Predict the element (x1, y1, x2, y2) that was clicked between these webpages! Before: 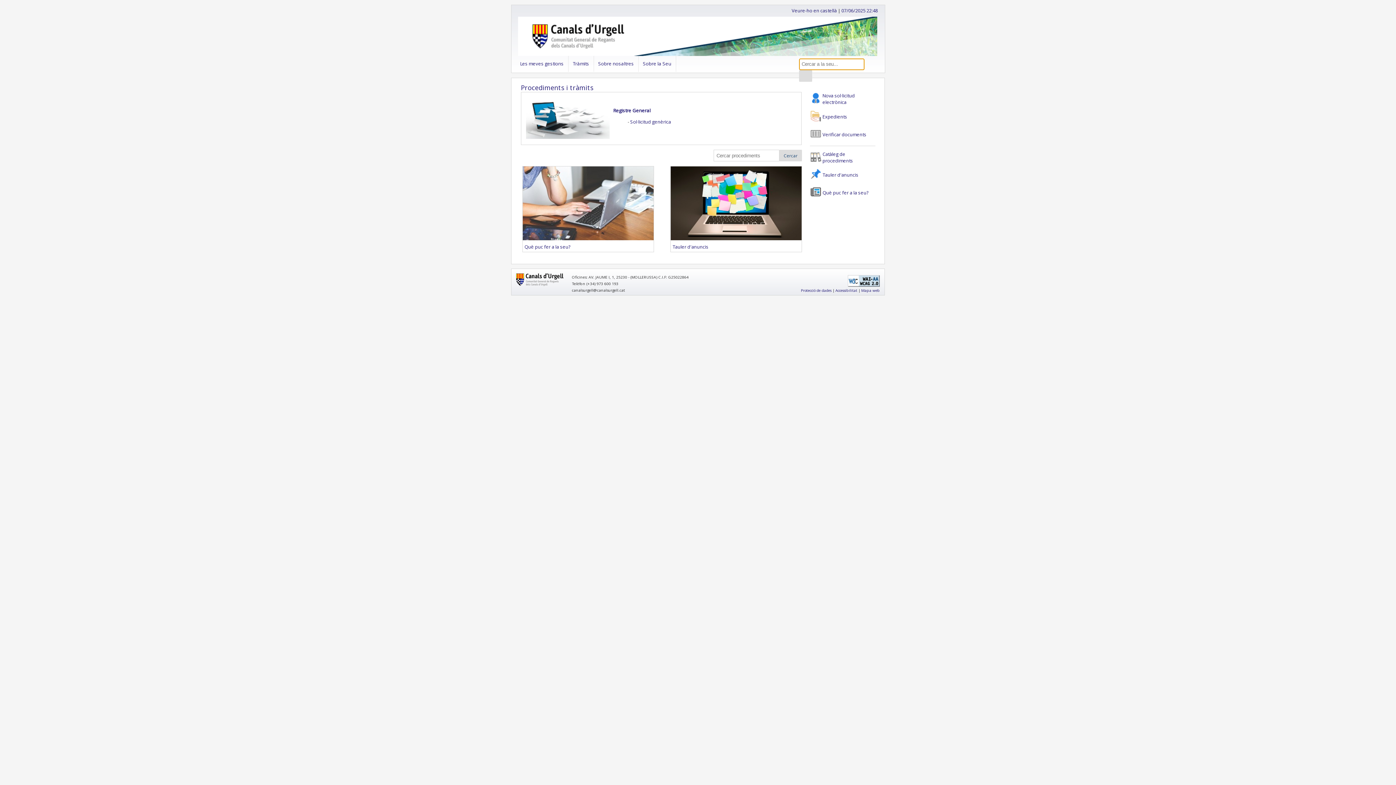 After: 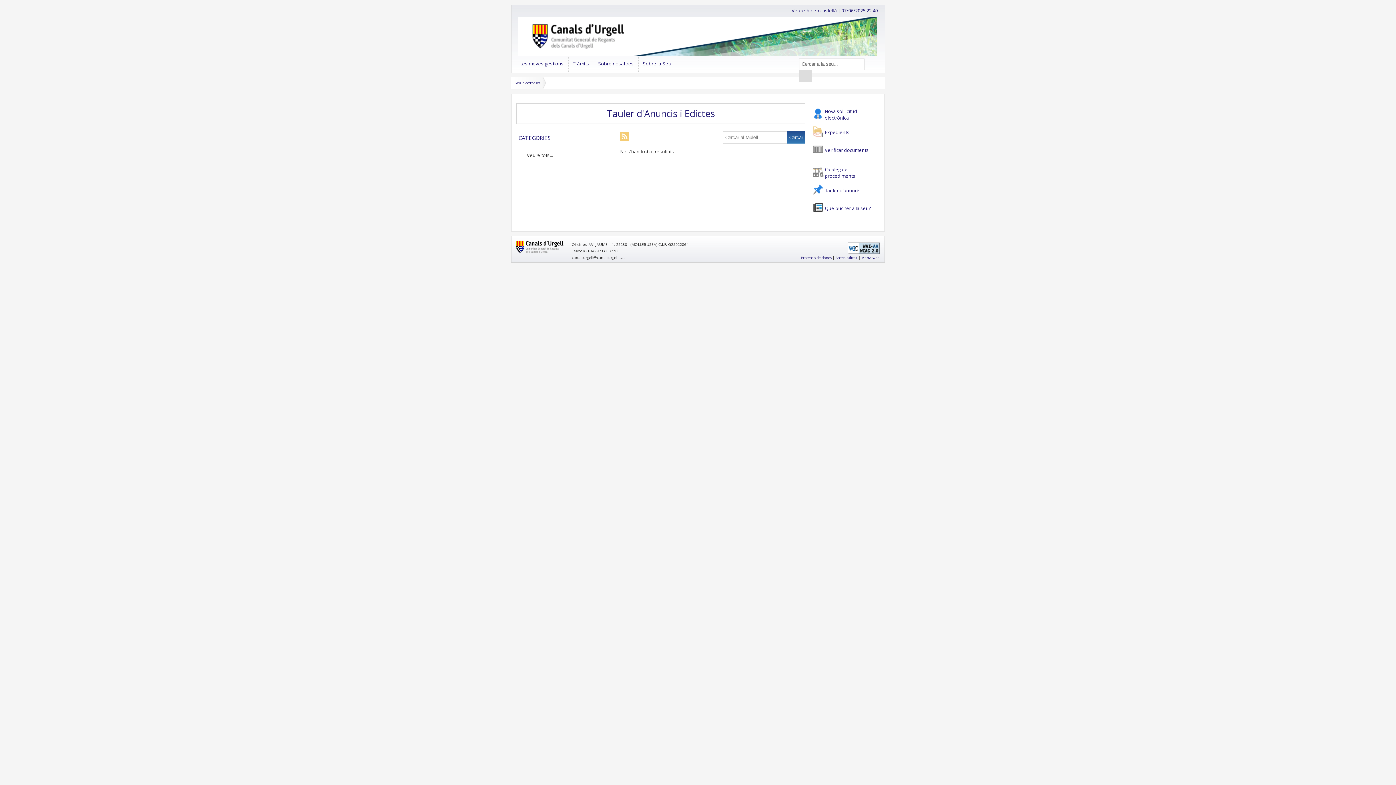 Action: bbox: (810, 168, 858, 181) label:  Tauler d'anuncis